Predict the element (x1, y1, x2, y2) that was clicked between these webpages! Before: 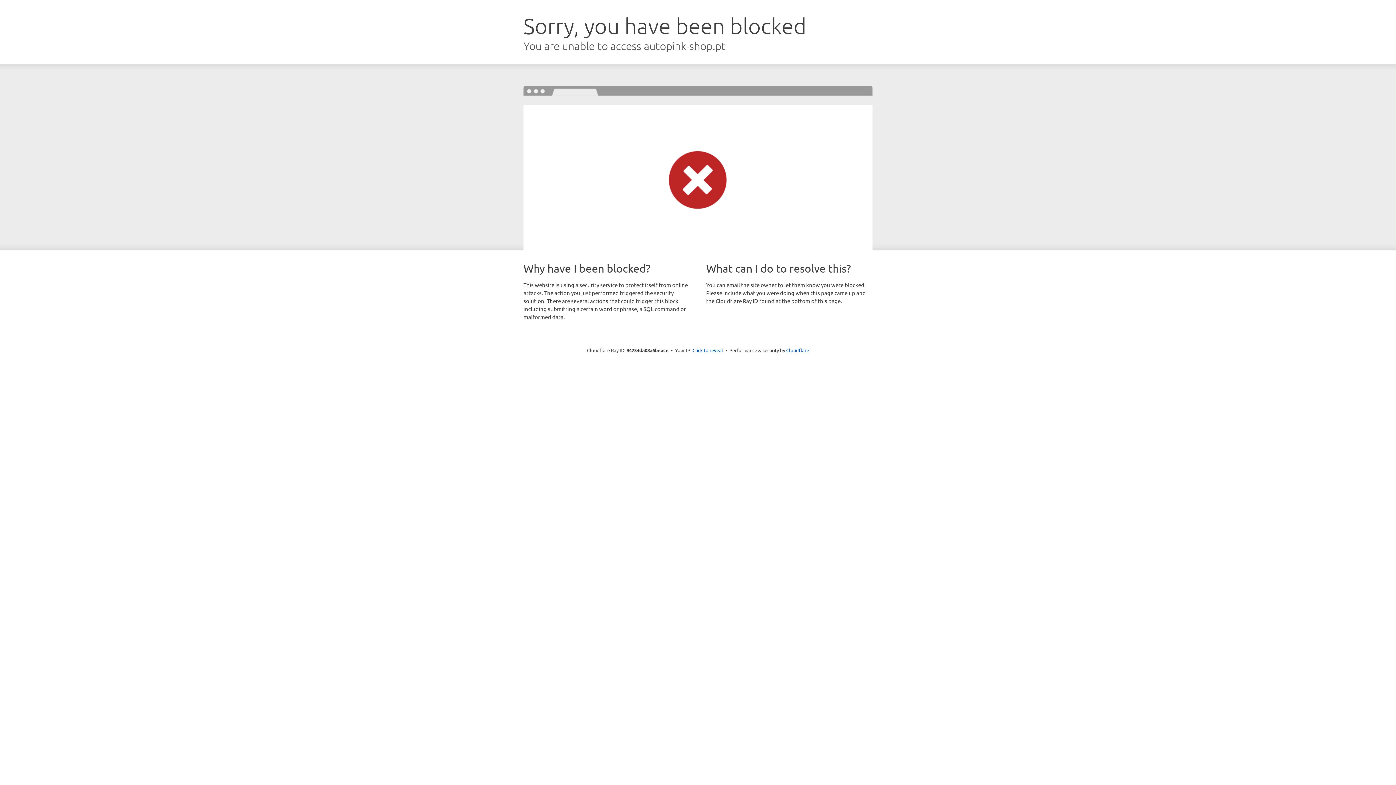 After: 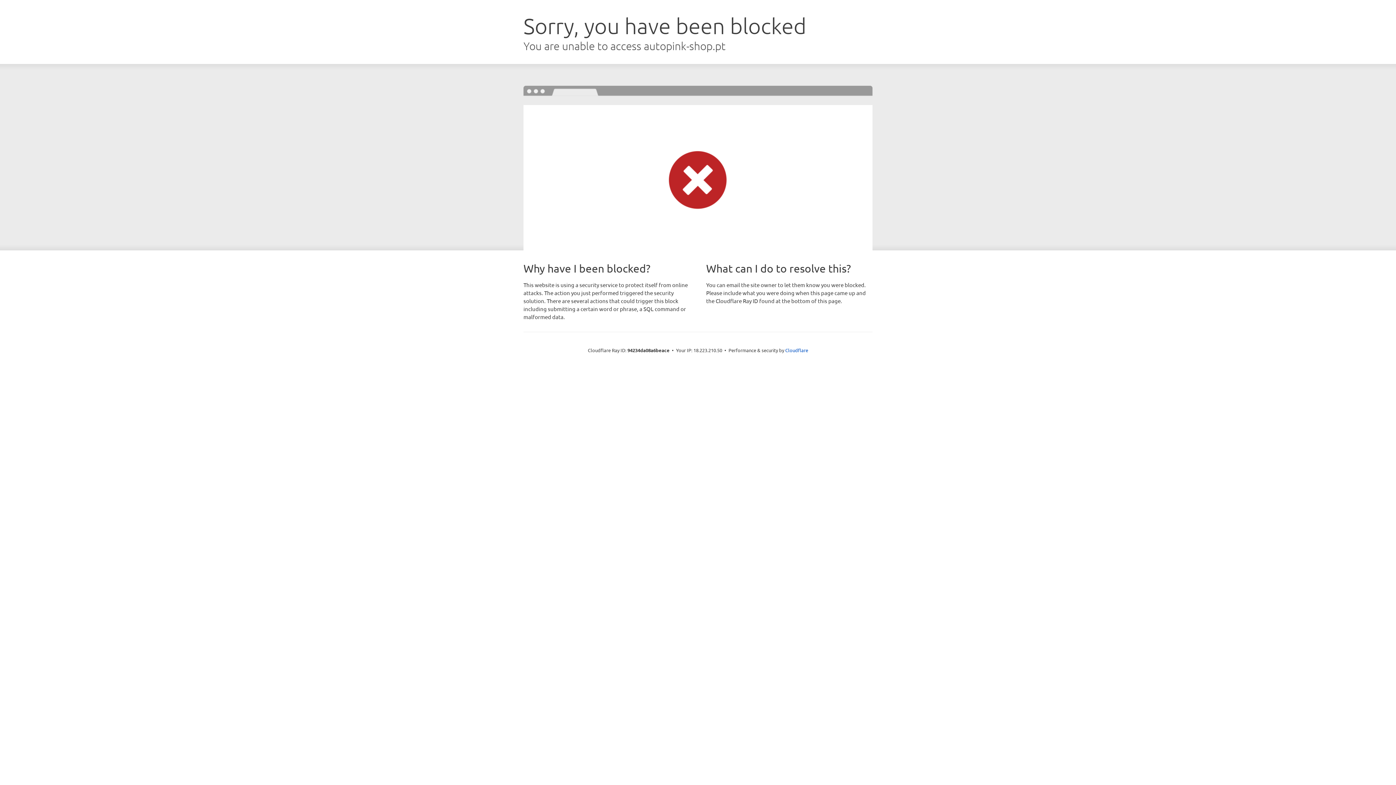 Action: bbox: (692, 346, 723, 353) label: Click to reveal